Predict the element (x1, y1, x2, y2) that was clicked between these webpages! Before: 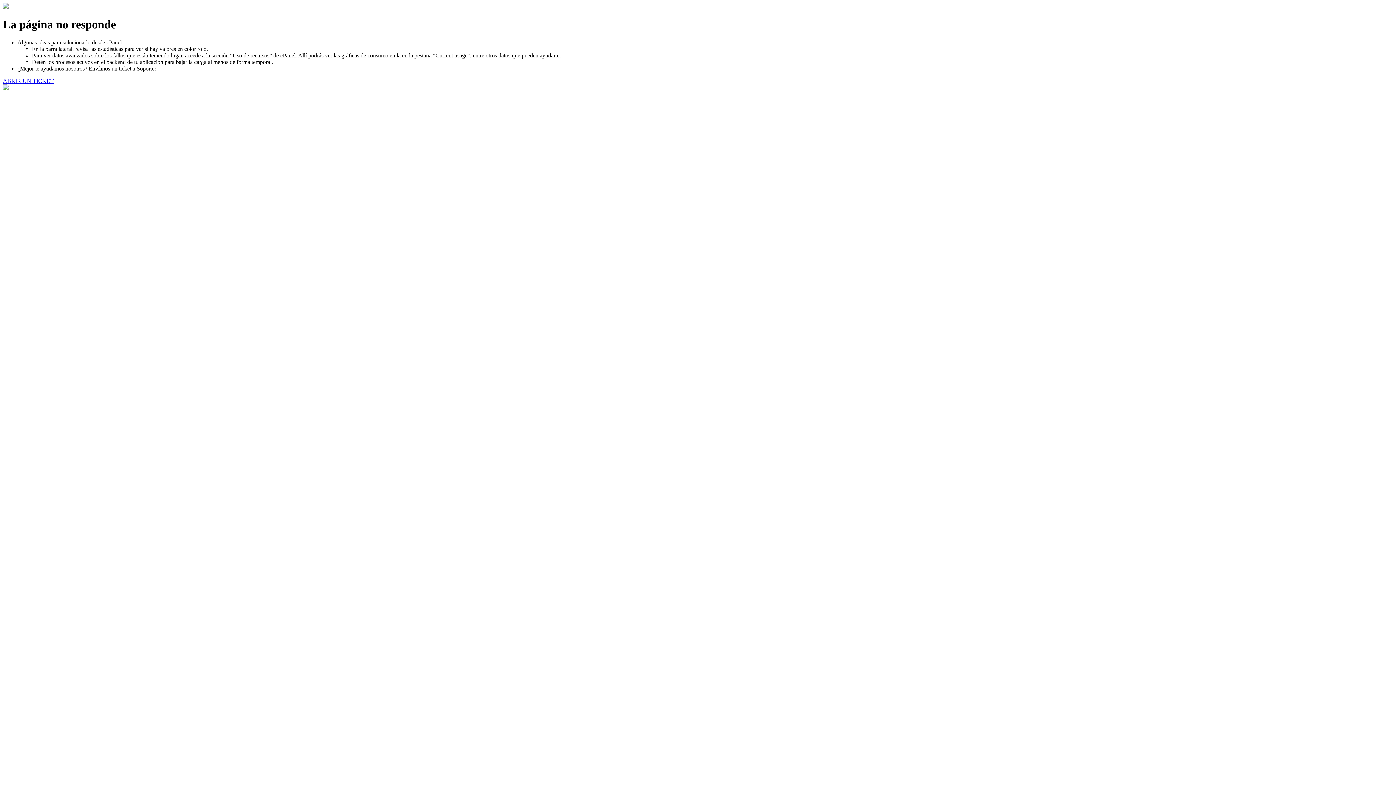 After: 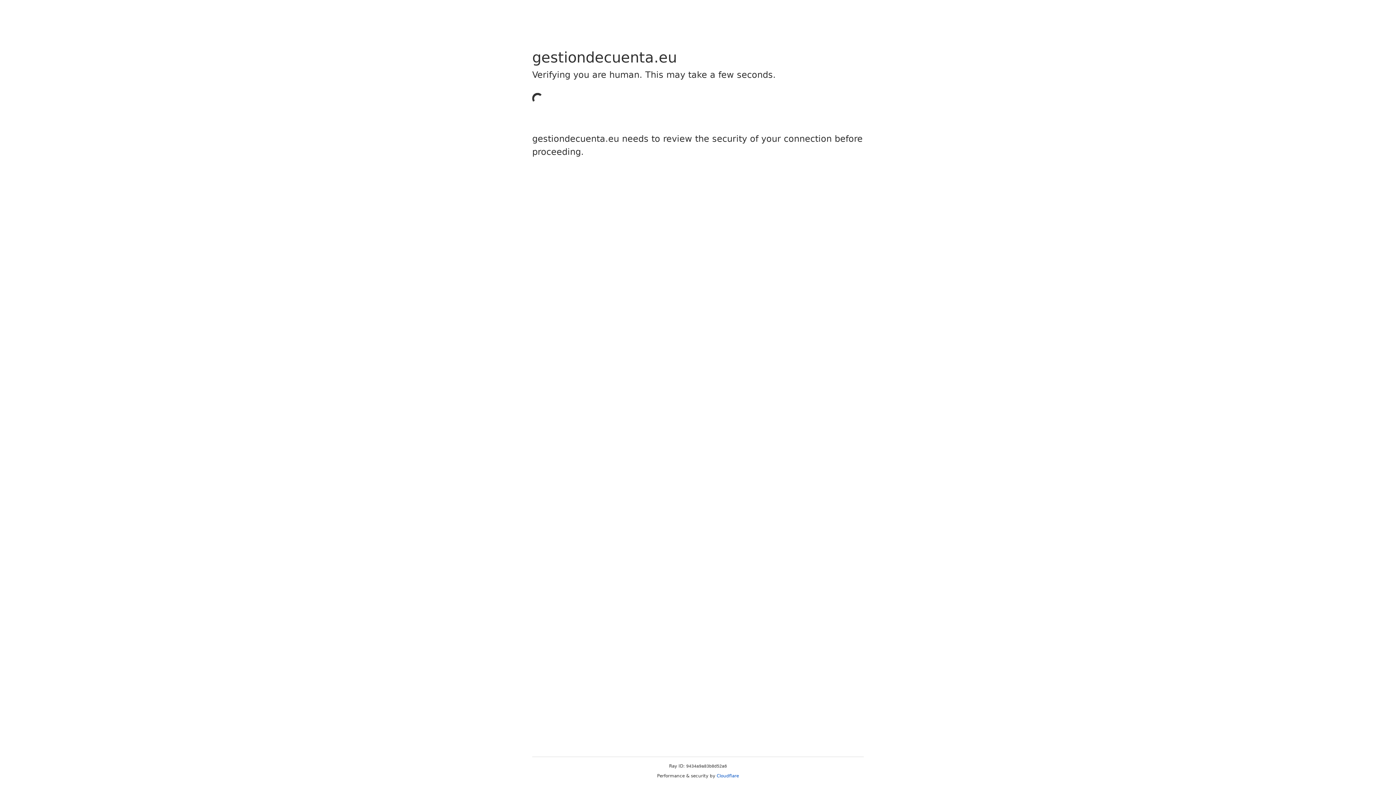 Action: bbox: (2, 77, 53, 83) label: ABRIR UN TICKET